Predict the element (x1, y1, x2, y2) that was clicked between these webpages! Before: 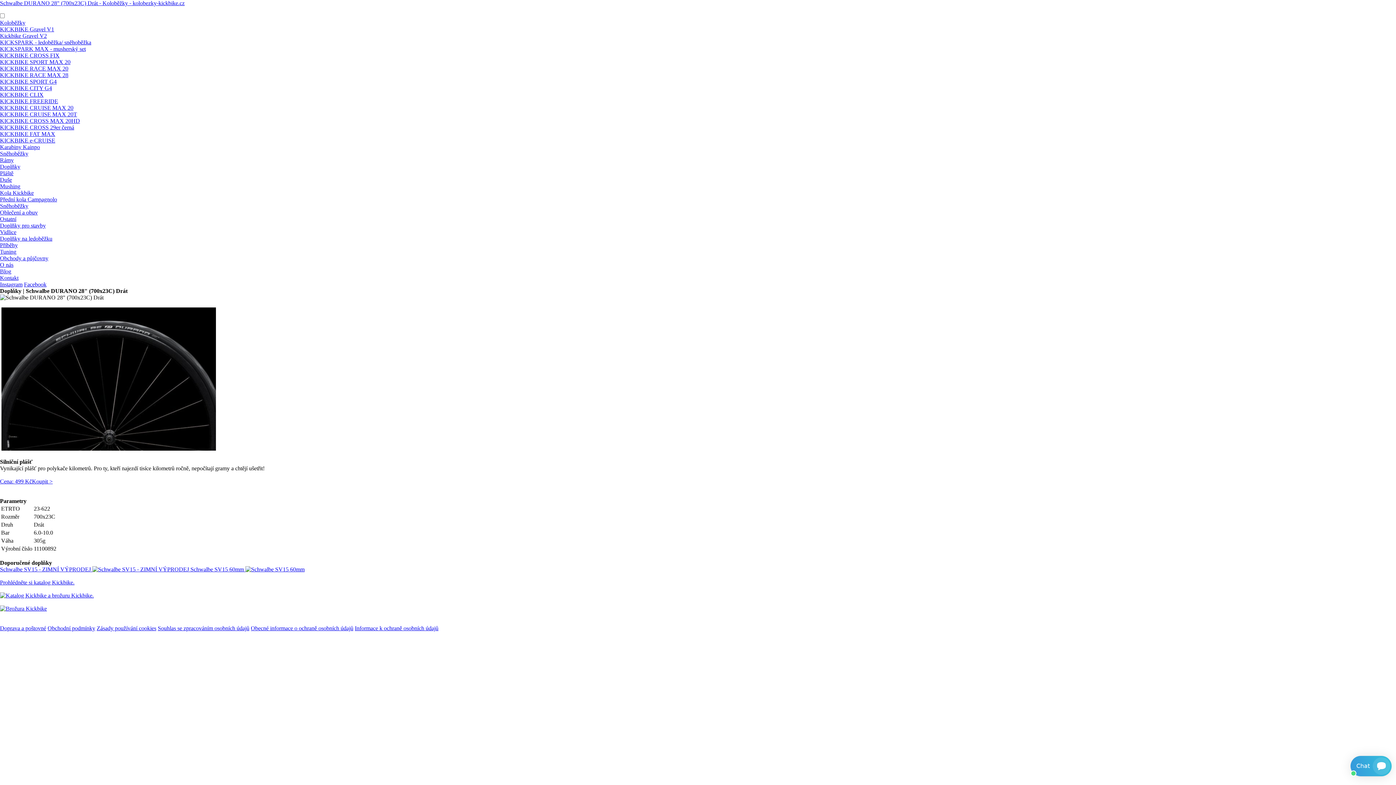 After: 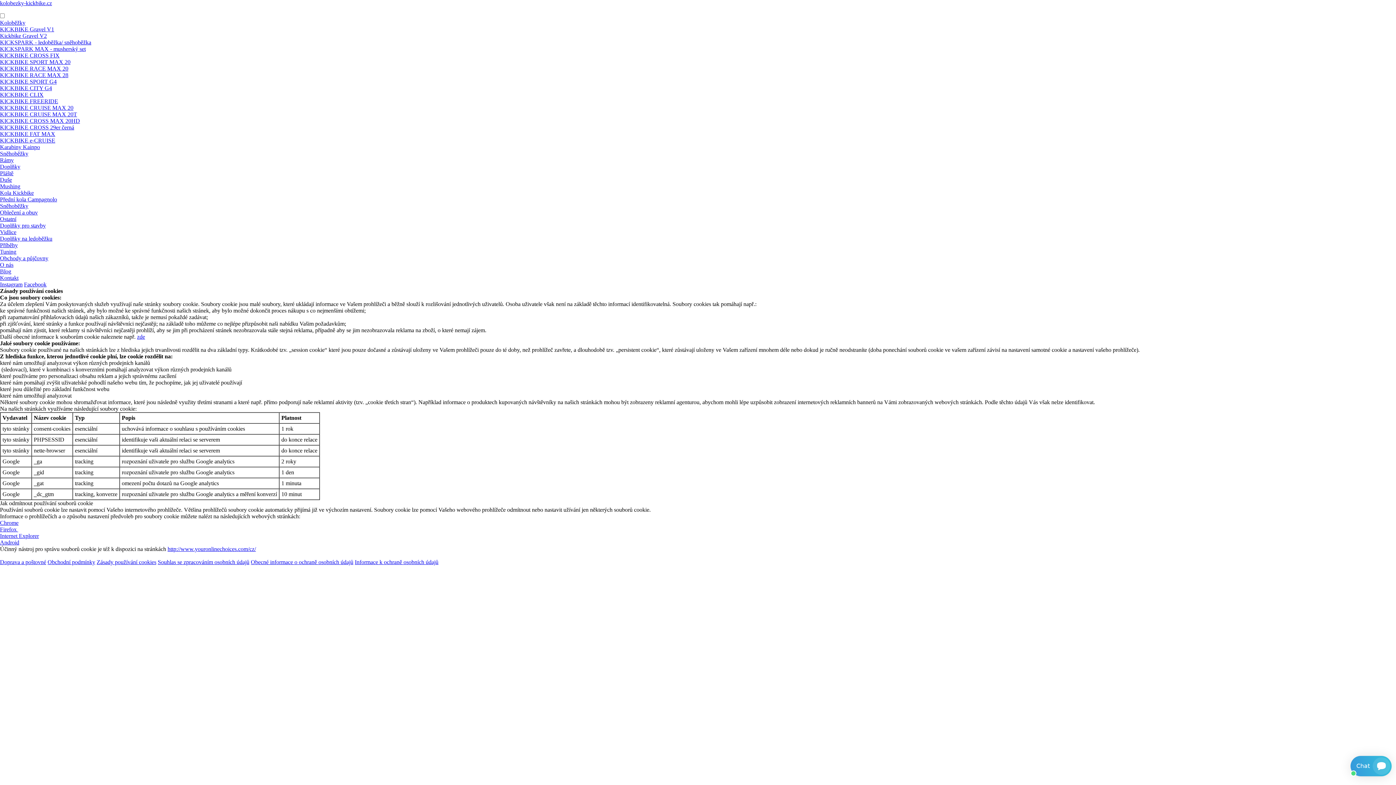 Action: label: Zásady používání cookies bbox: (96, 625, 156, 631)